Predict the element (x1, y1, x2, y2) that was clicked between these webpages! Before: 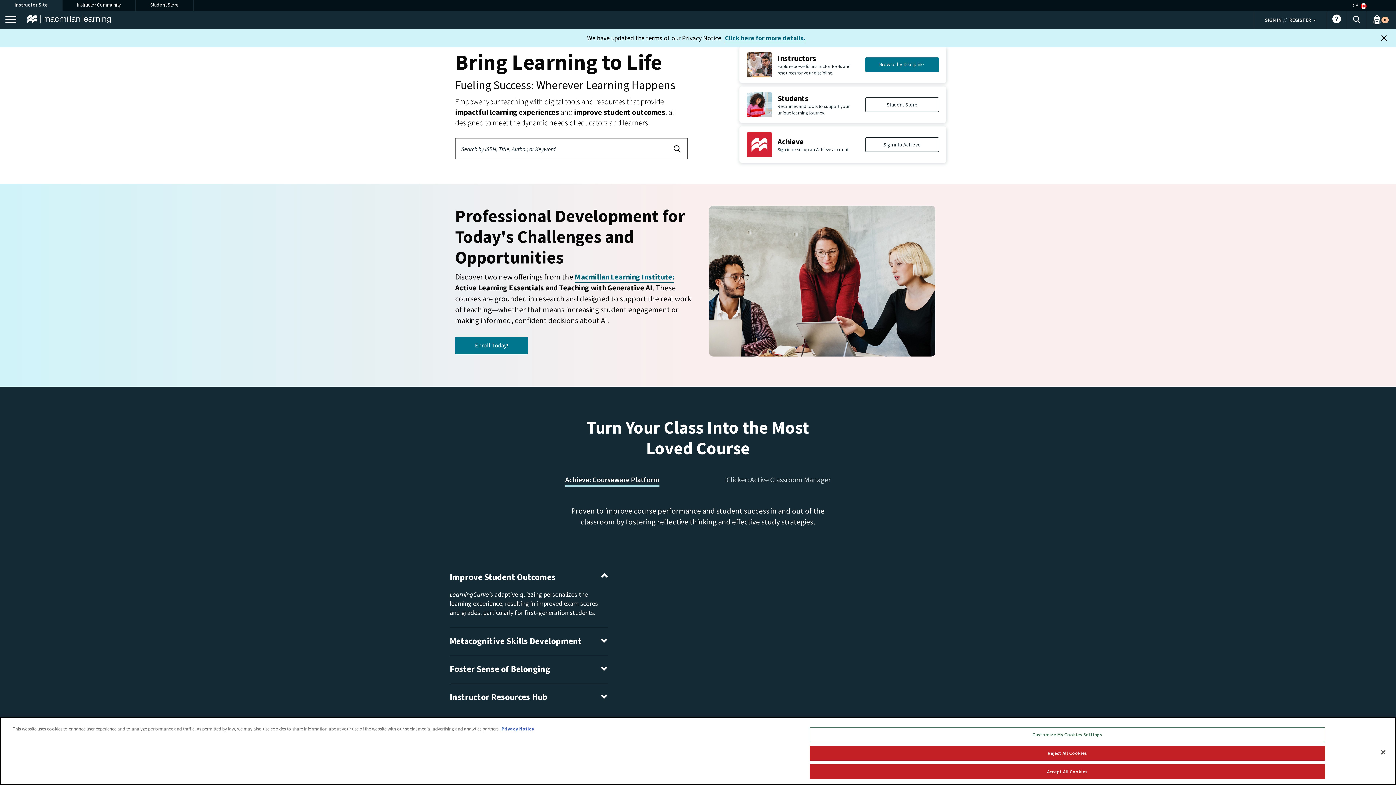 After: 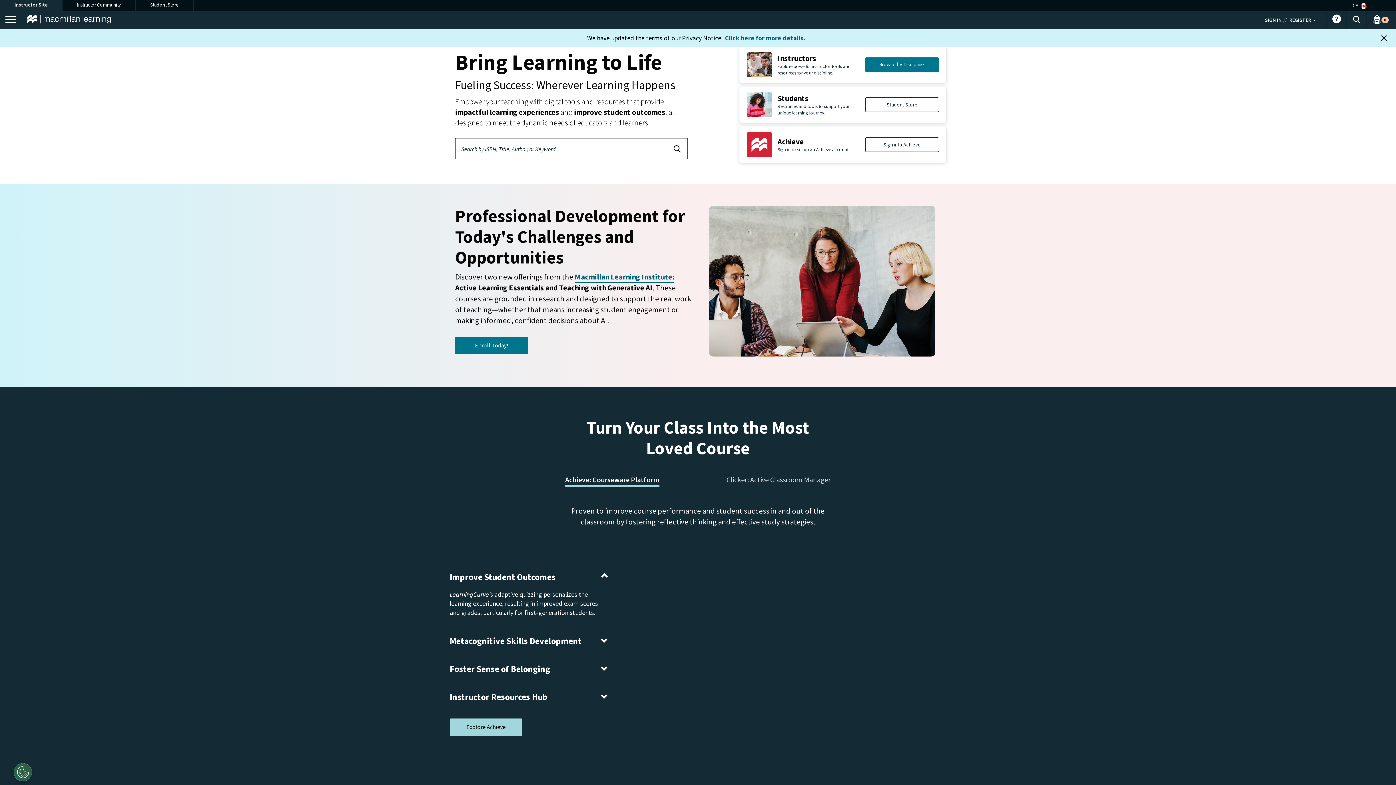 Action: label: Accept All Cookies bbox: (809, 764, 1325, 779)